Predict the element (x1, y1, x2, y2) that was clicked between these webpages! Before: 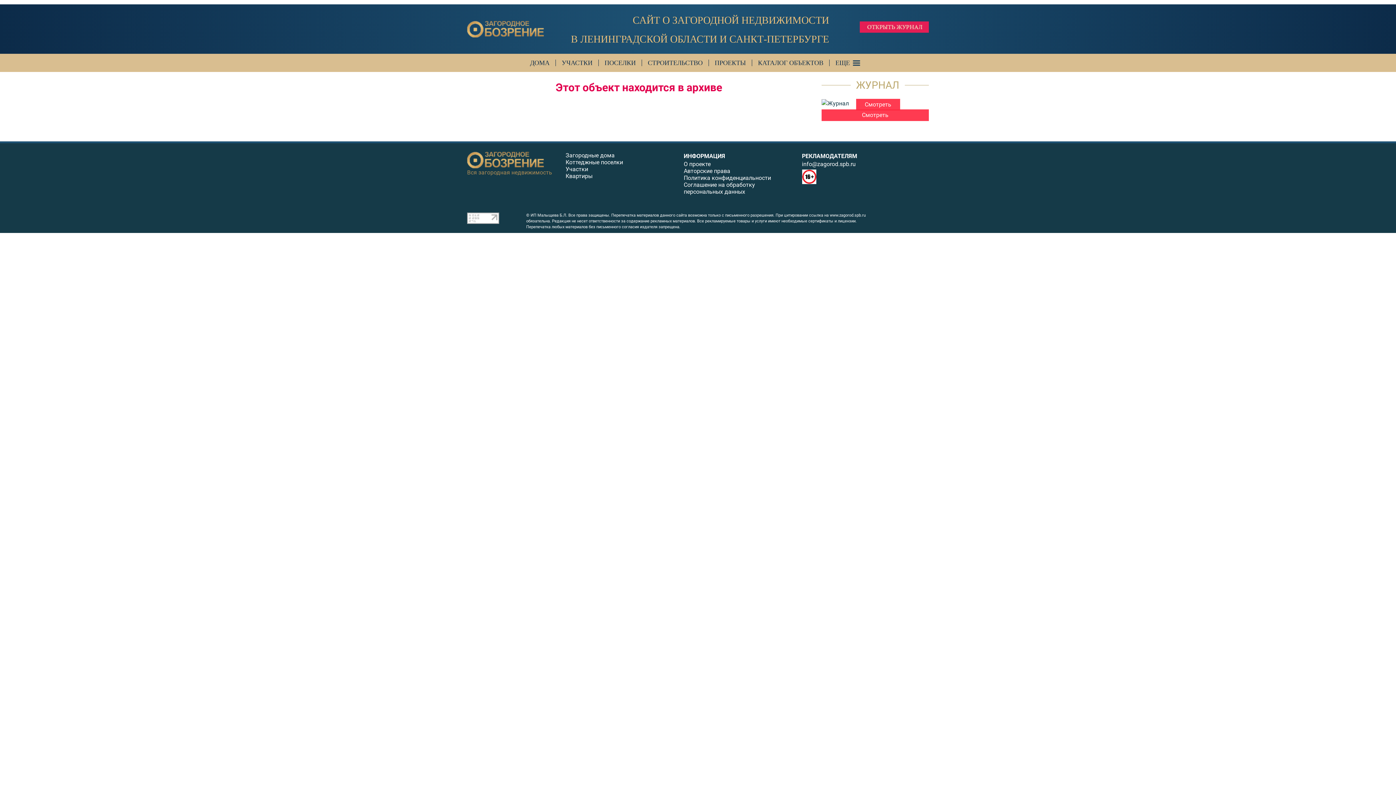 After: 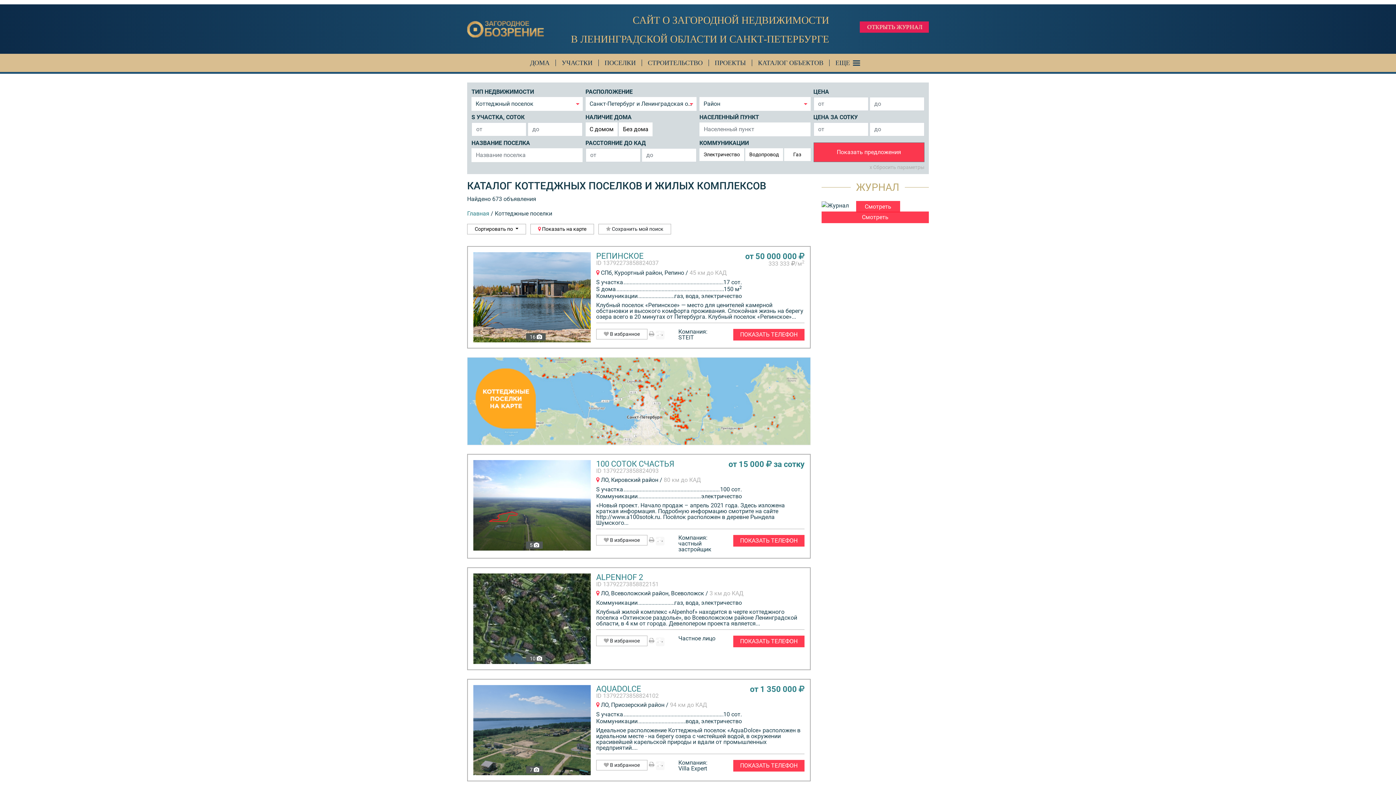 Action: bbox: (598, 59, 642, 66) label: ПОСЕЛКИ